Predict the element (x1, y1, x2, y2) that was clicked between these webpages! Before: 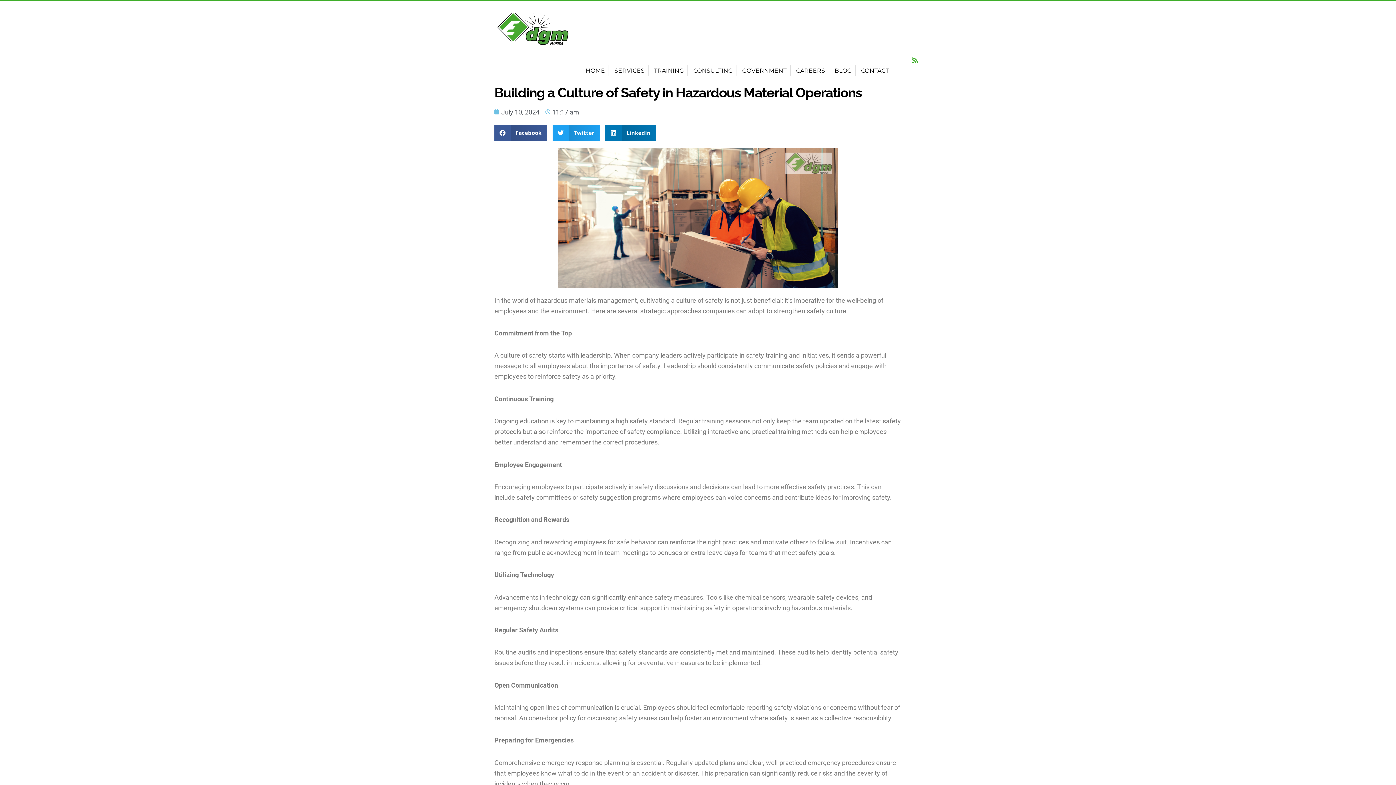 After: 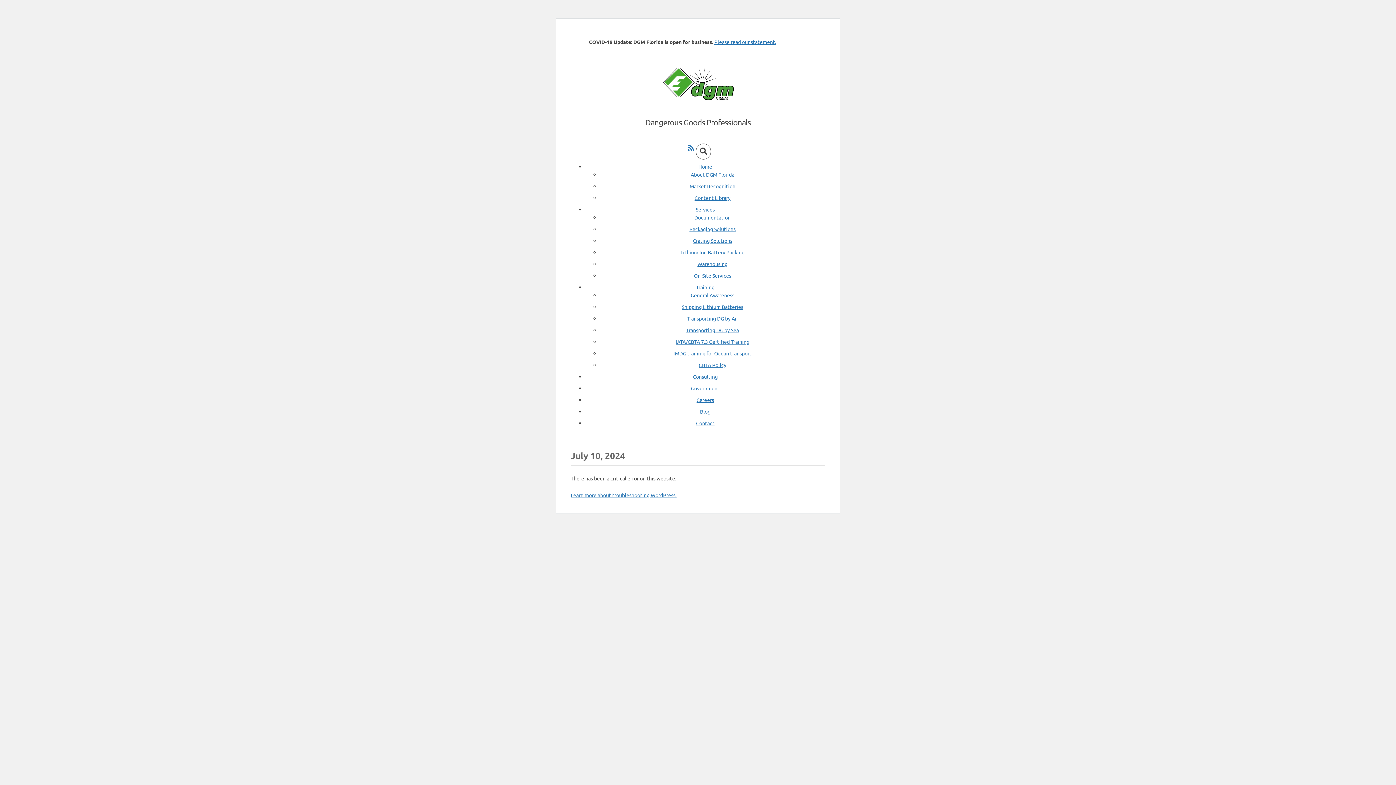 Action: bbox: (494, 106, 539, 117) label: July 10, 2024